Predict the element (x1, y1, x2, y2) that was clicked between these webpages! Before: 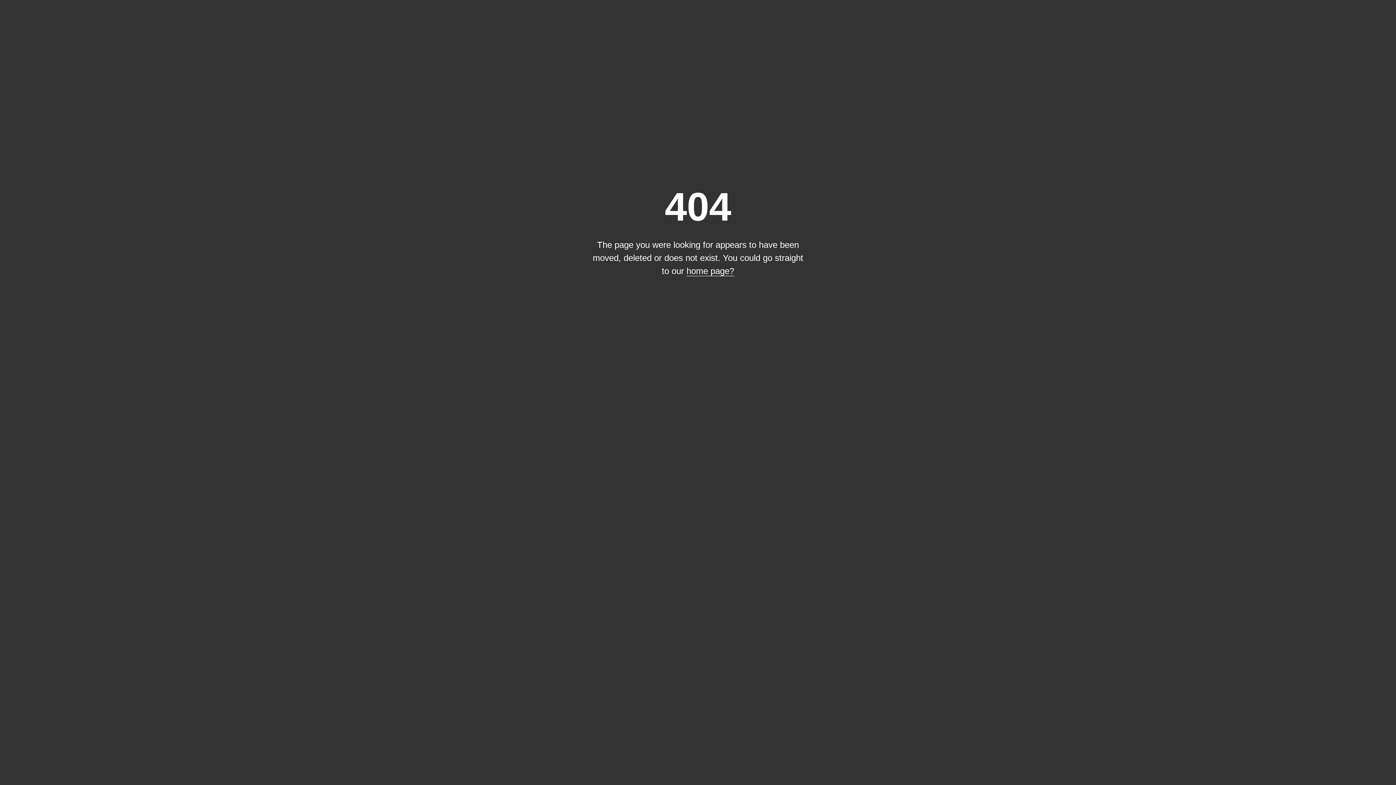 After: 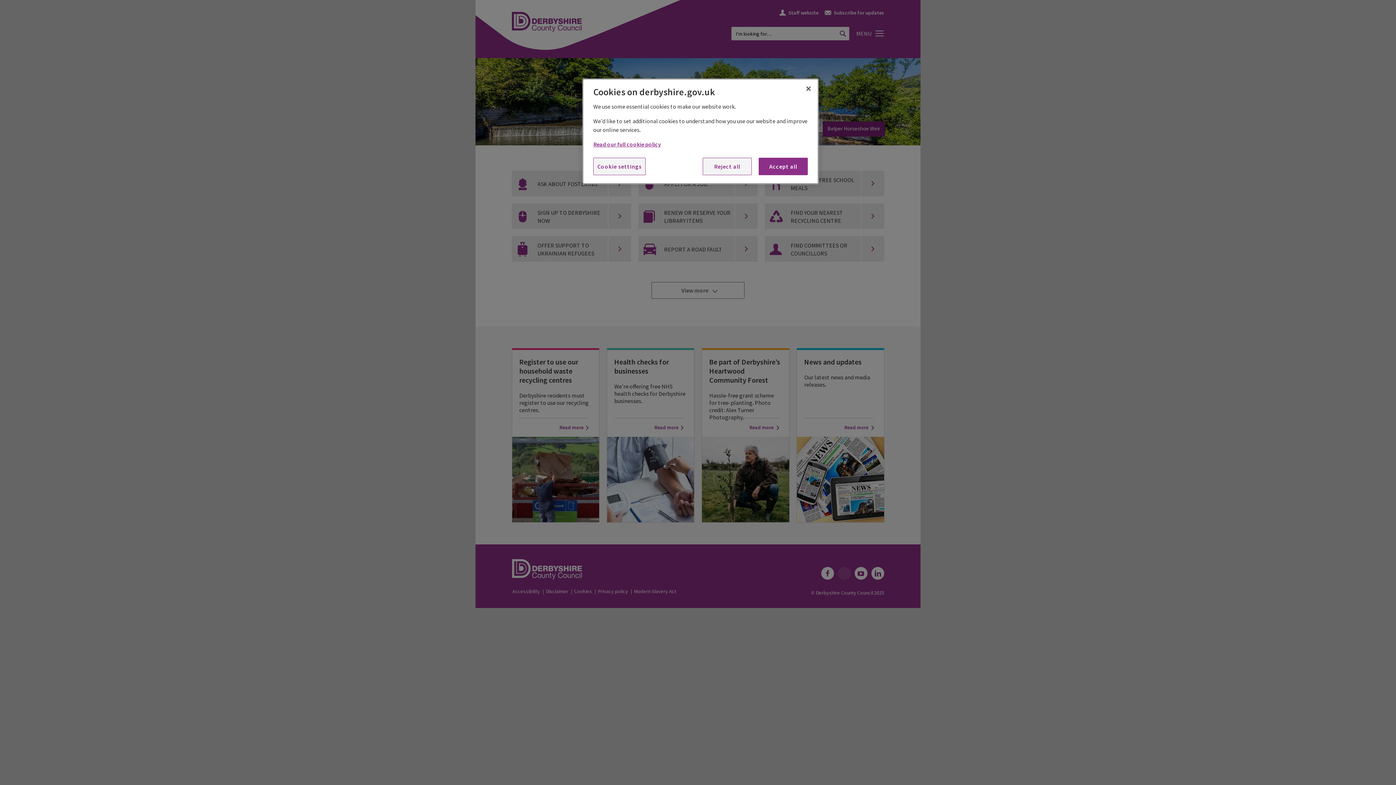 Action: label: home page? bbox: (686, 266, 734, 276)